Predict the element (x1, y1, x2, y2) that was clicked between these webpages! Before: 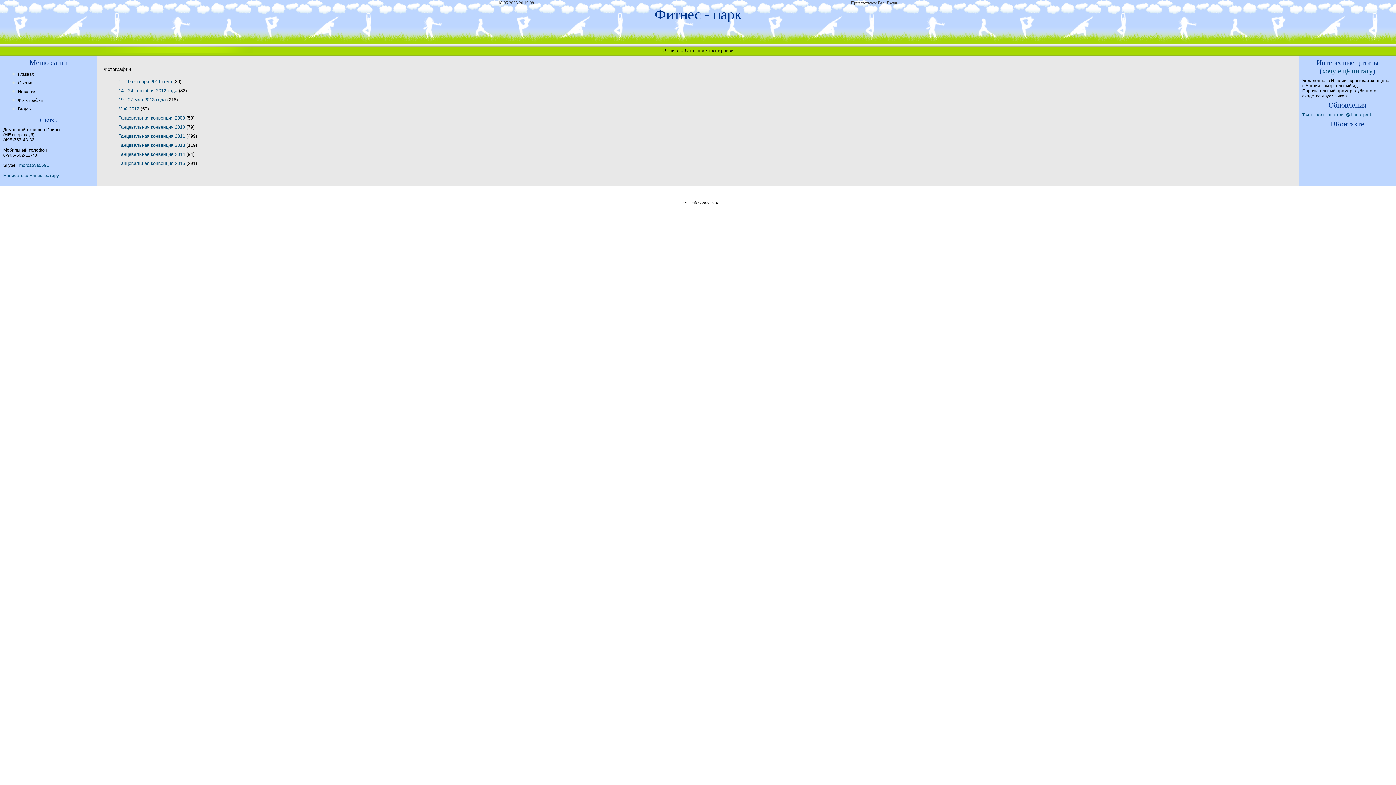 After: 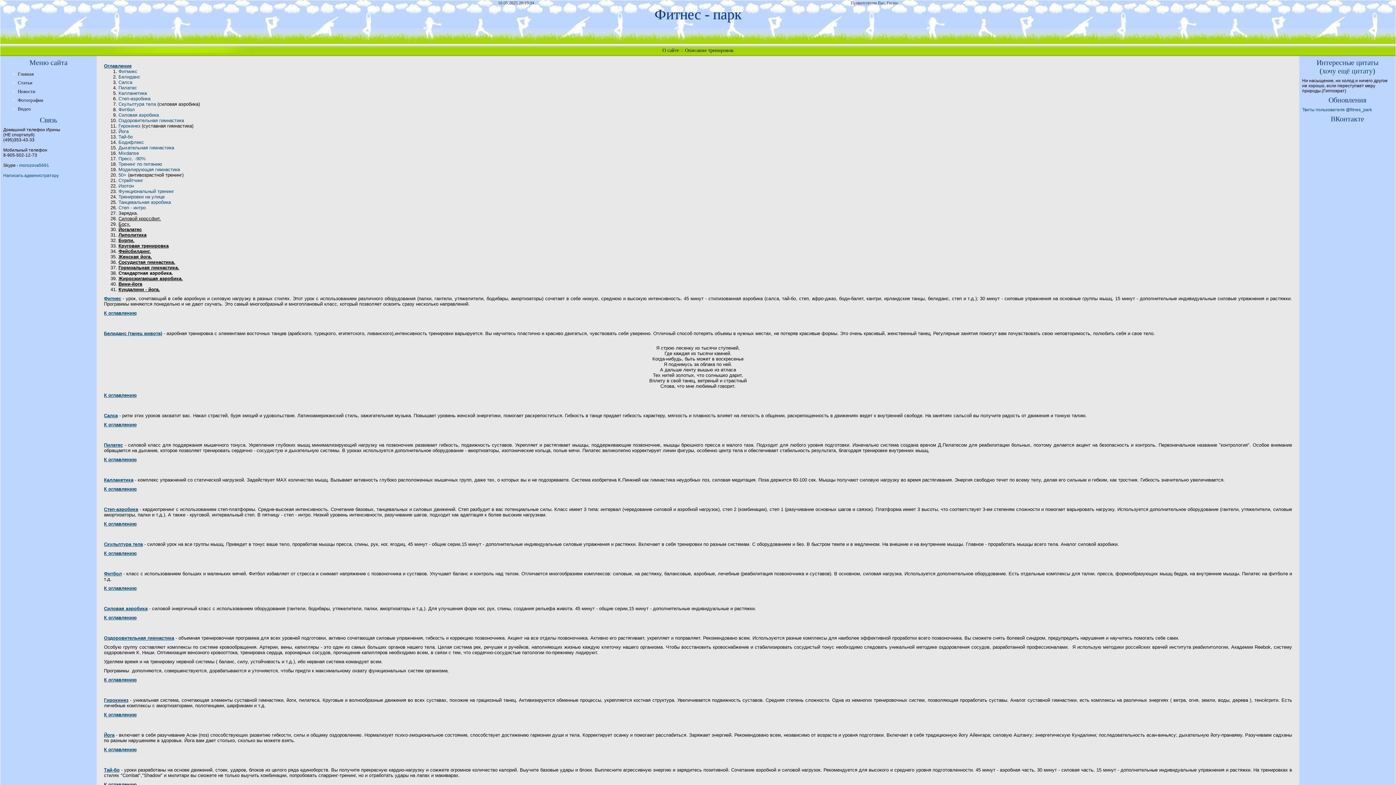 Action: bbox: (685, 47, 733, 53) label: Описание тренировок